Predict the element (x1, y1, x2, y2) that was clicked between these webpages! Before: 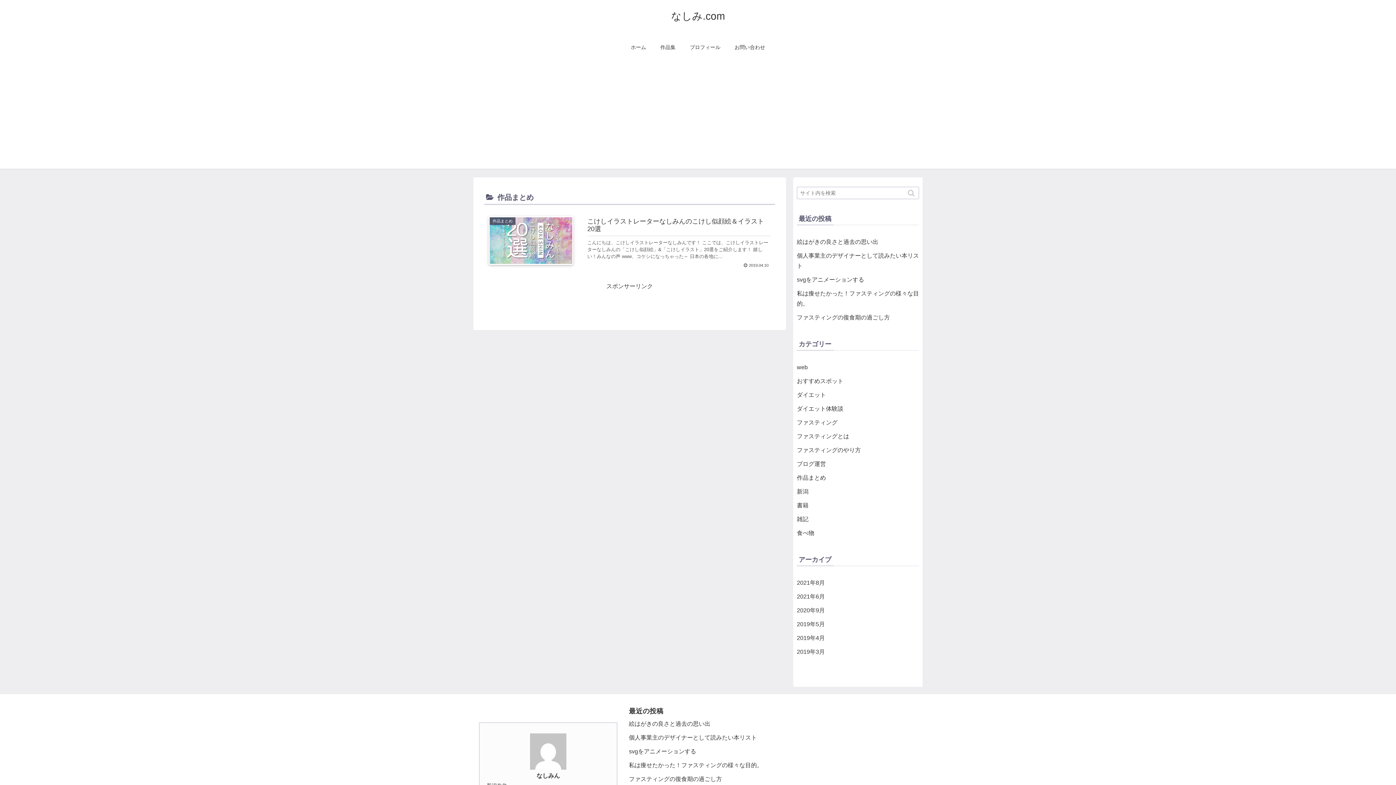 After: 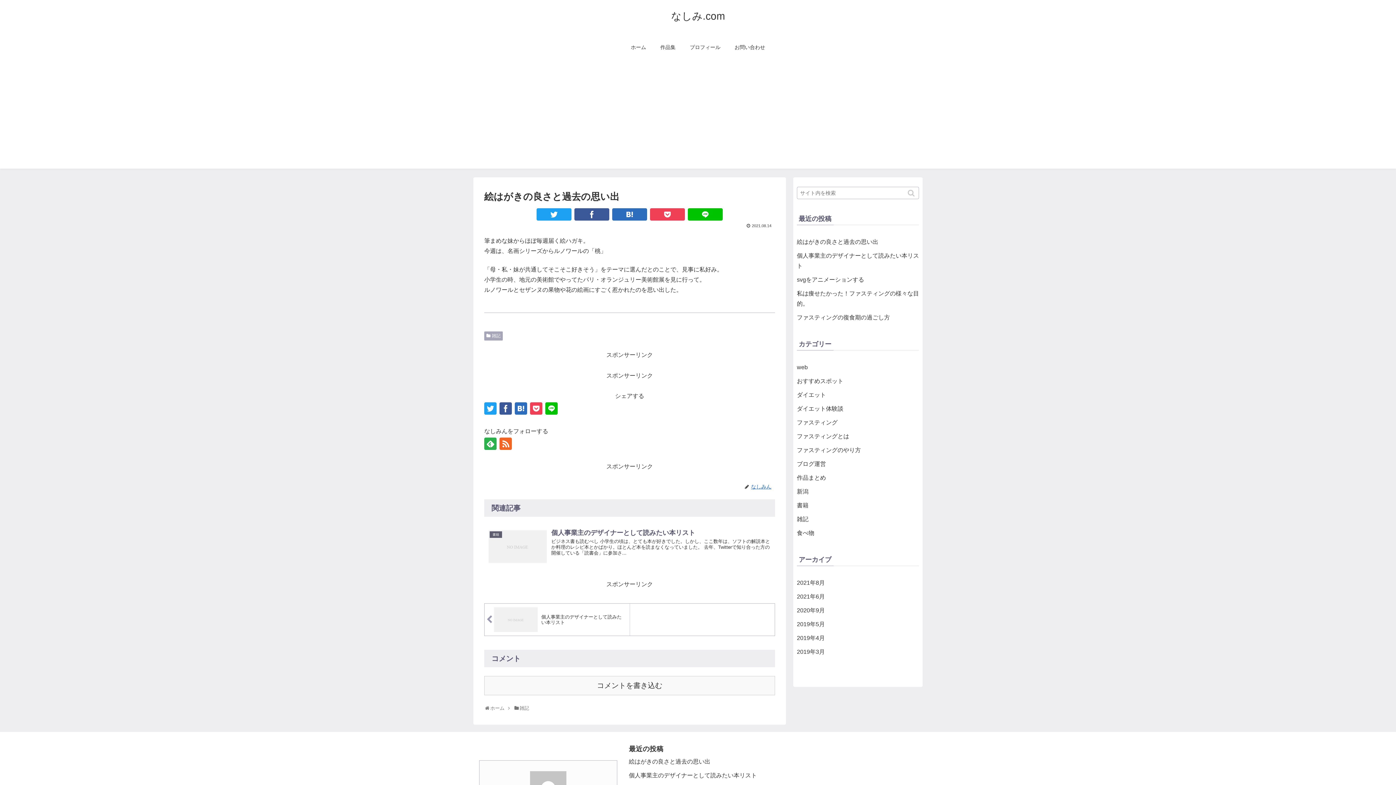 Action: label: 絵はがきの良さと過去の思い出 bbox: (797, 235, 919, 249)